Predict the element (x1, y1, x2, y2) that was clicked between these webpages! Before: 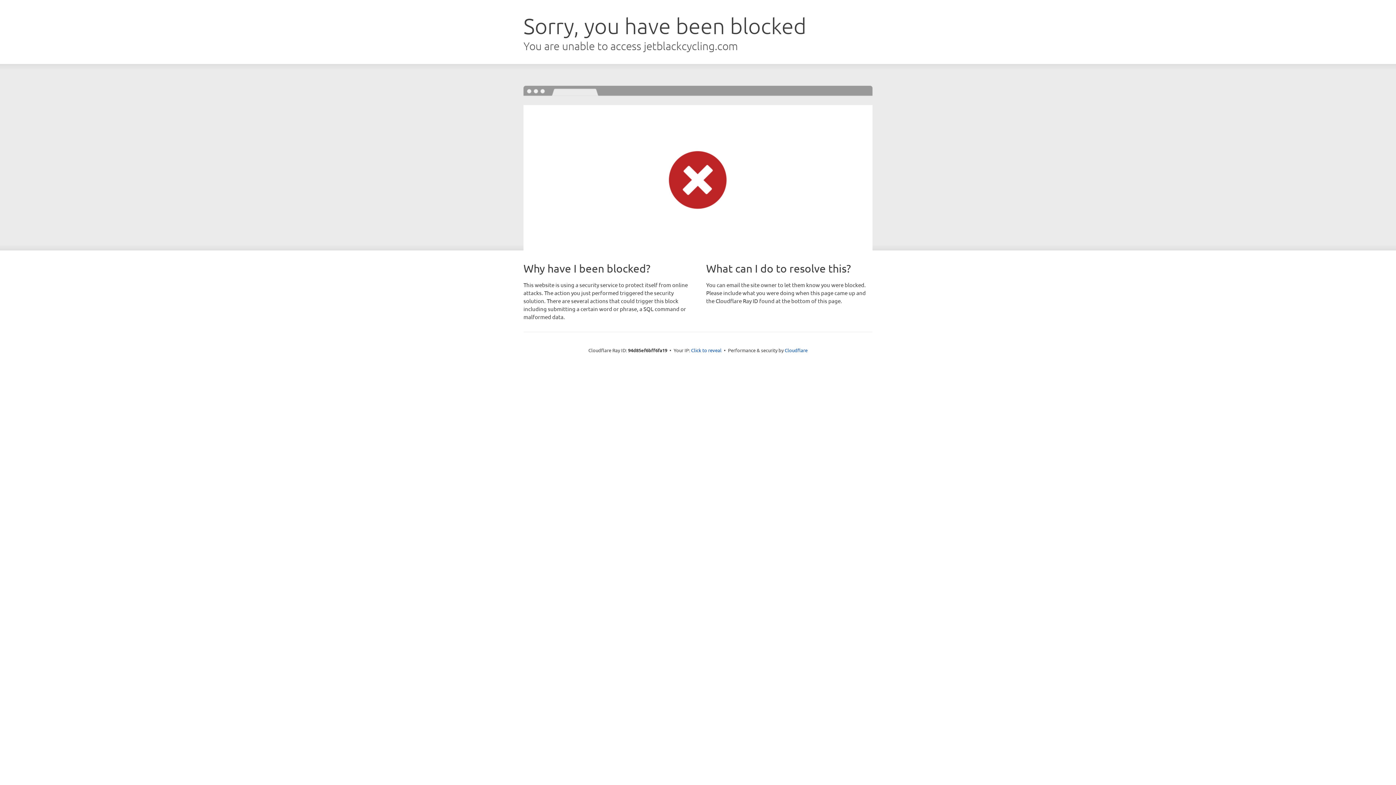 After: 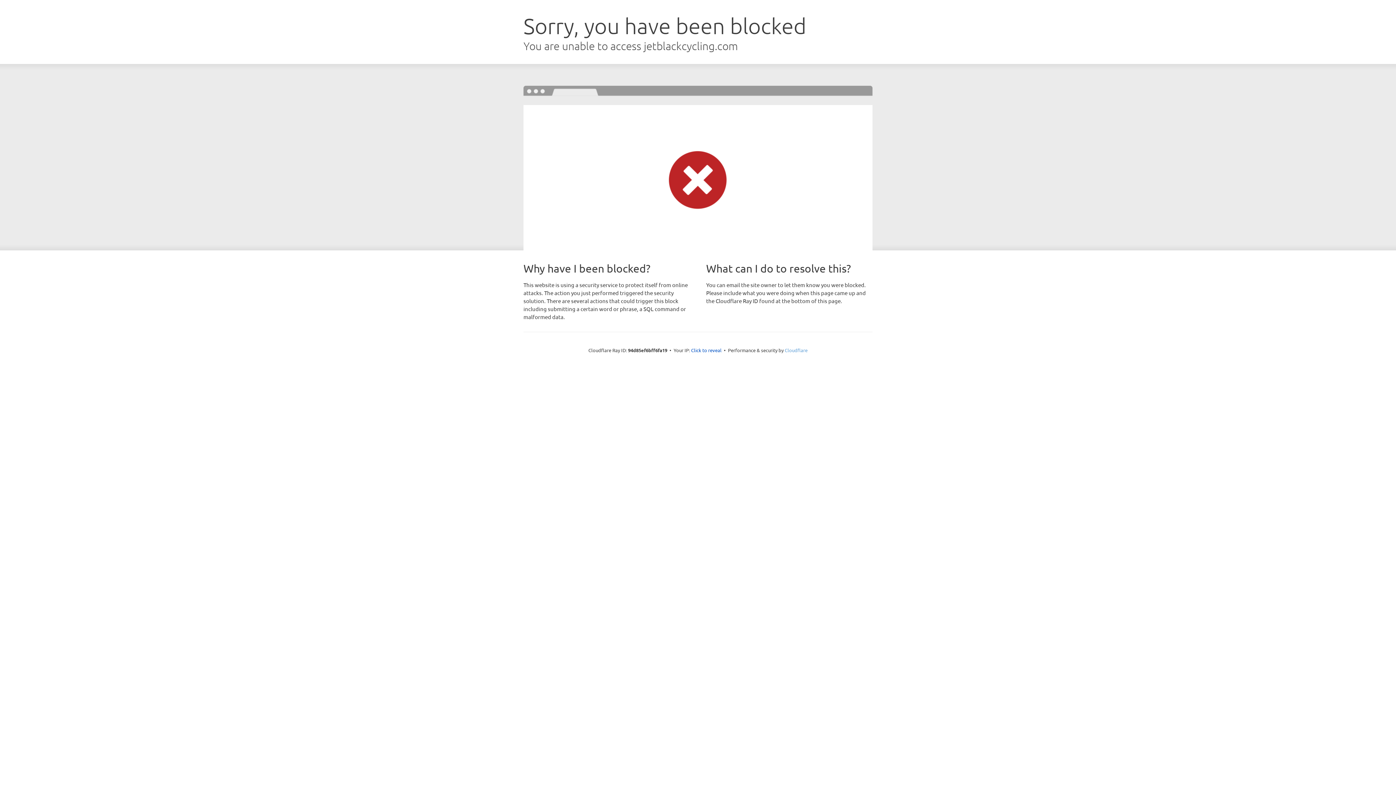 Action: label: Cloudflare bbox: (784, 347, 807, 353)